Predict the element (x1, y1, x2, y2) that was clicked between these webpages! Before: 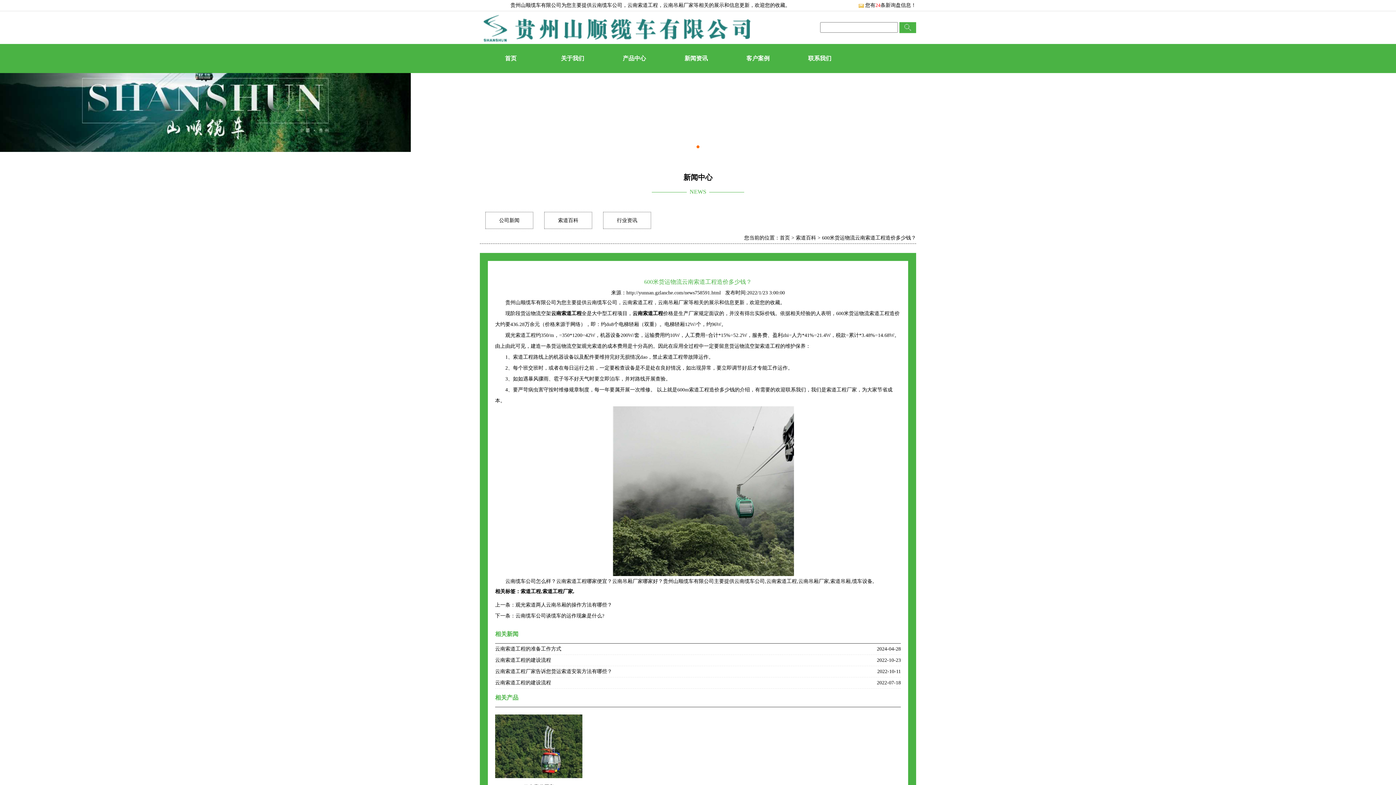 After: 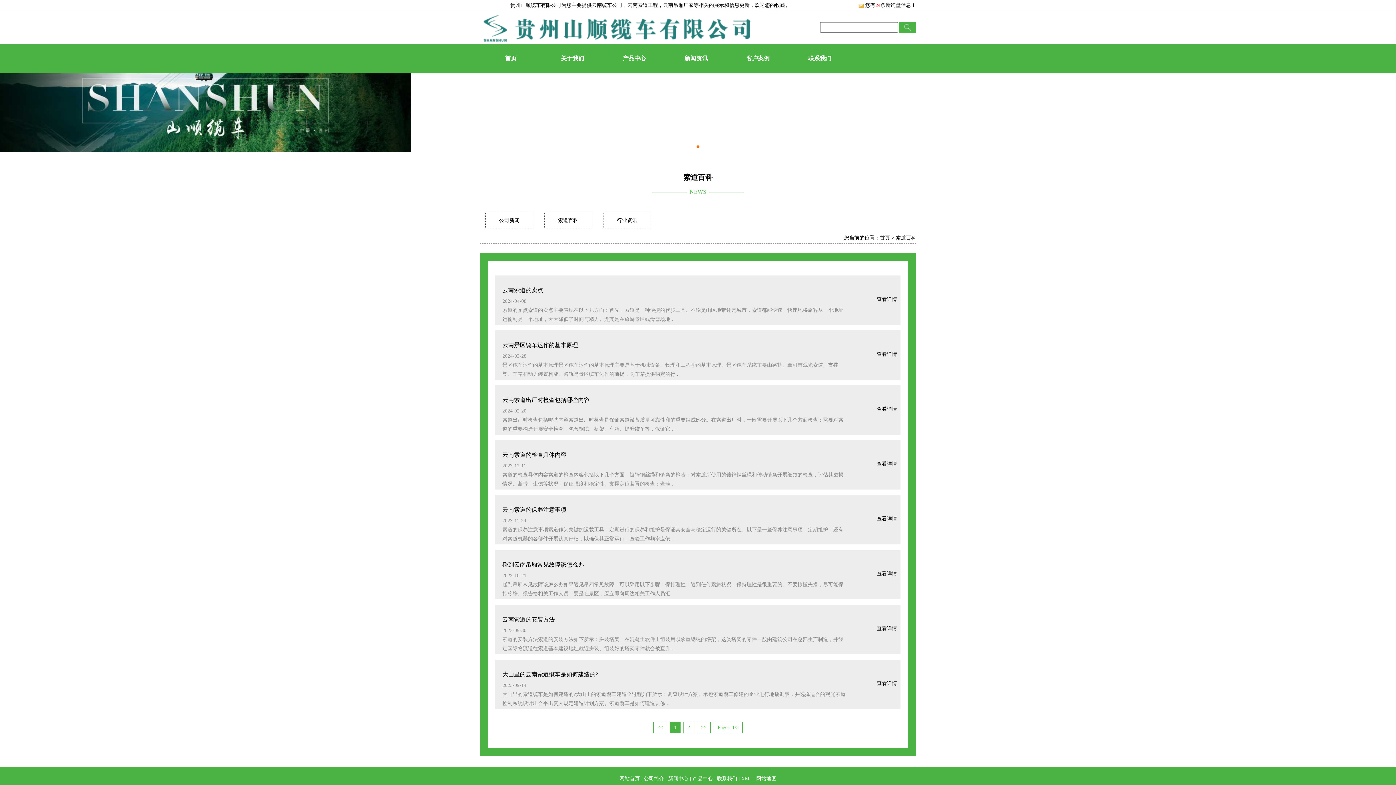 Action: label: 索道百科 bbox: (544, 212, 592, 228)